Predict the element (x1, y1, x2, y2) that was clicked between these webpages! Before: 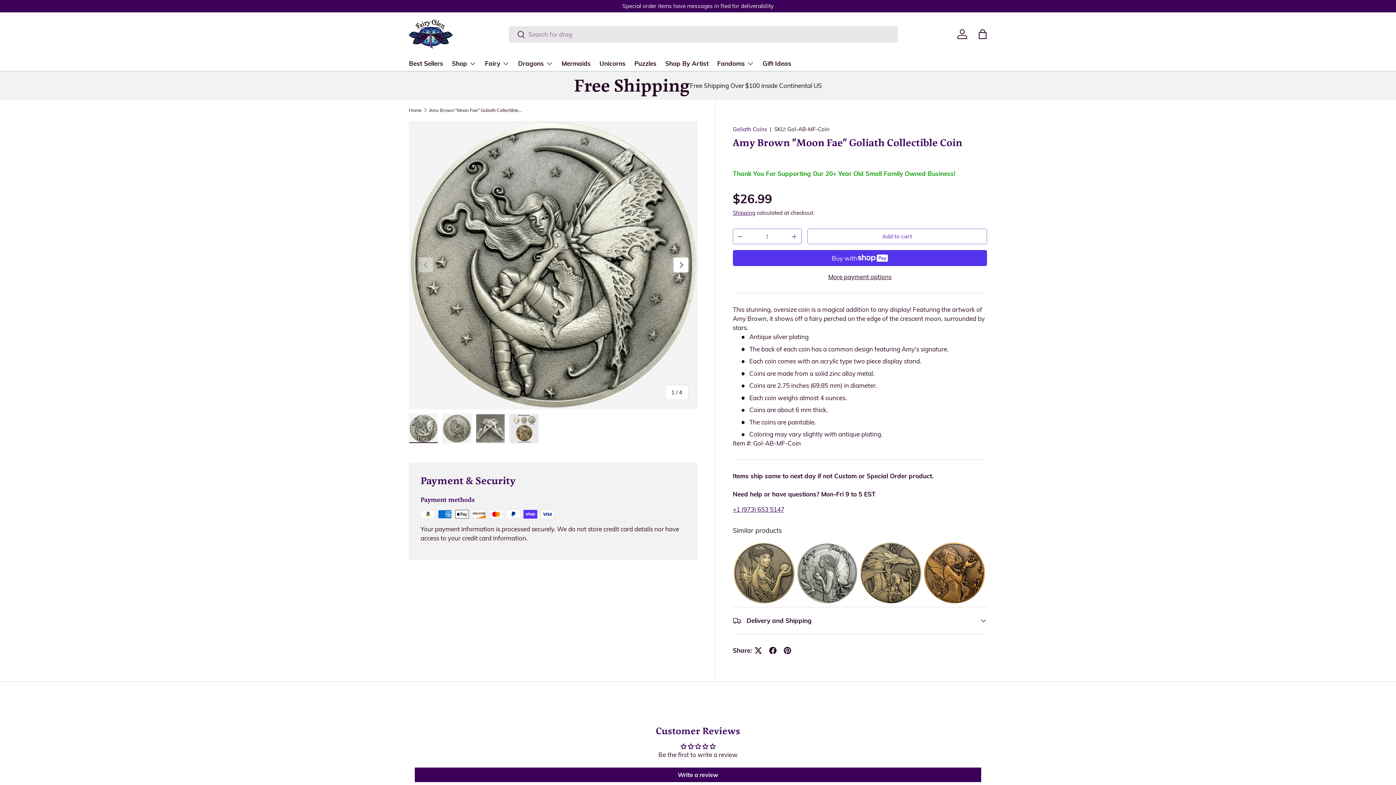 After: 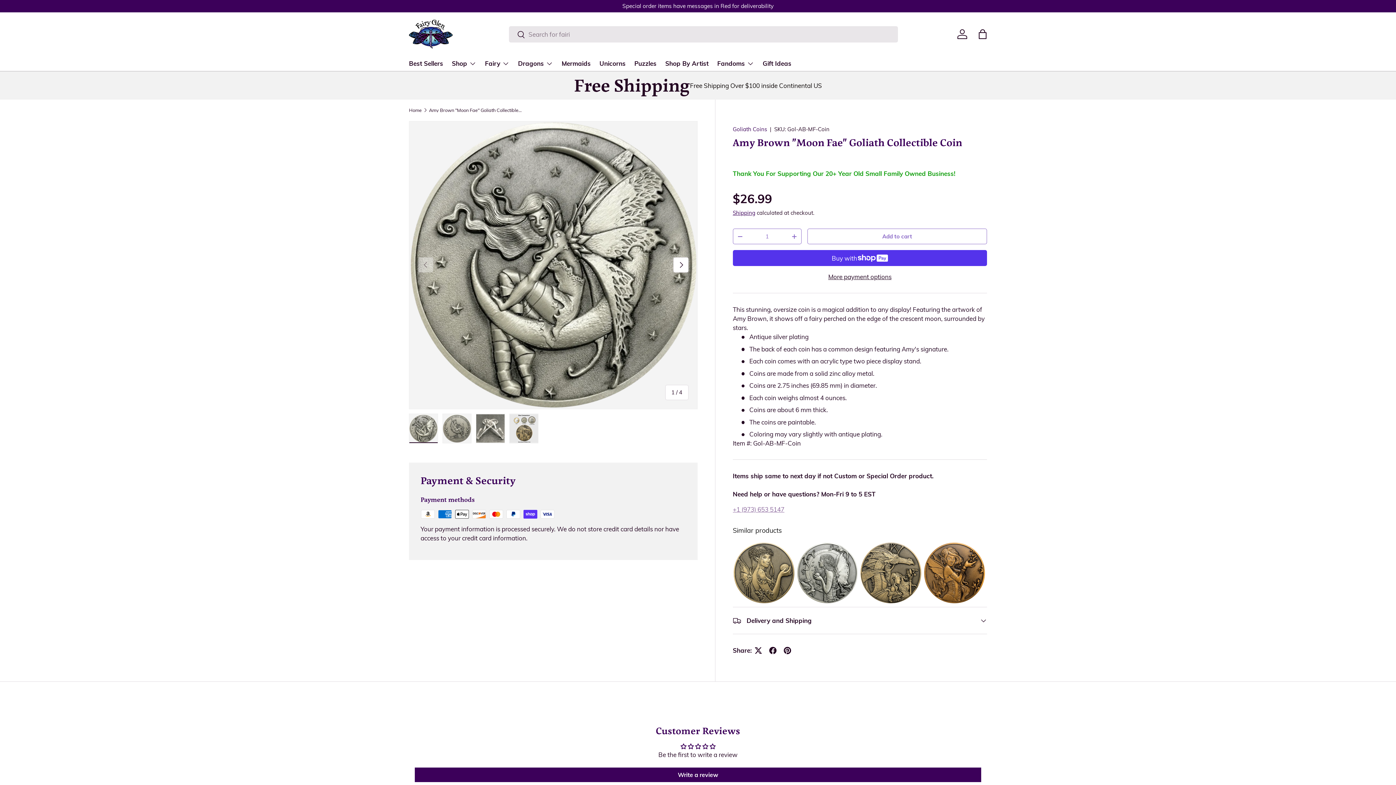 Action: bbox: (732, 505, 784, 513) label: +1 (973) 653 5147